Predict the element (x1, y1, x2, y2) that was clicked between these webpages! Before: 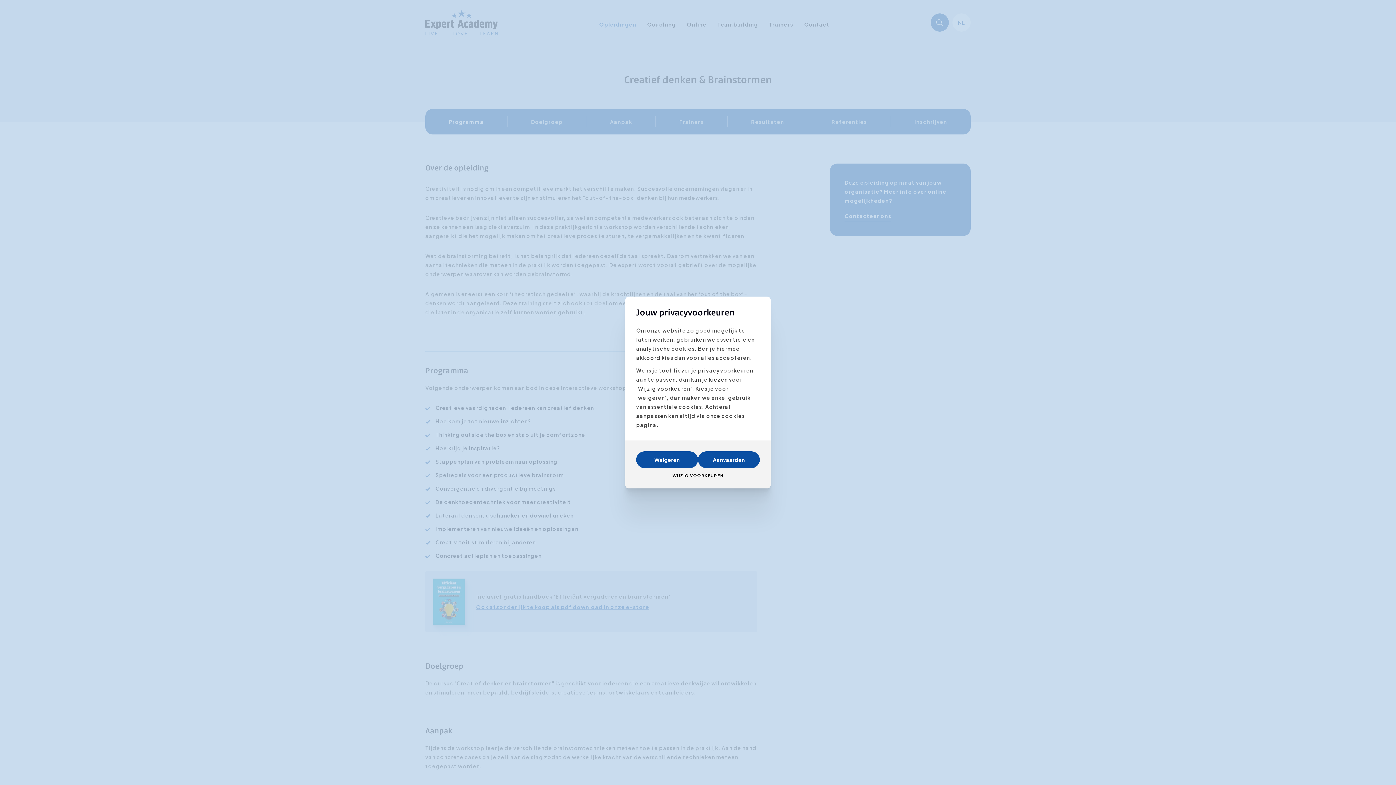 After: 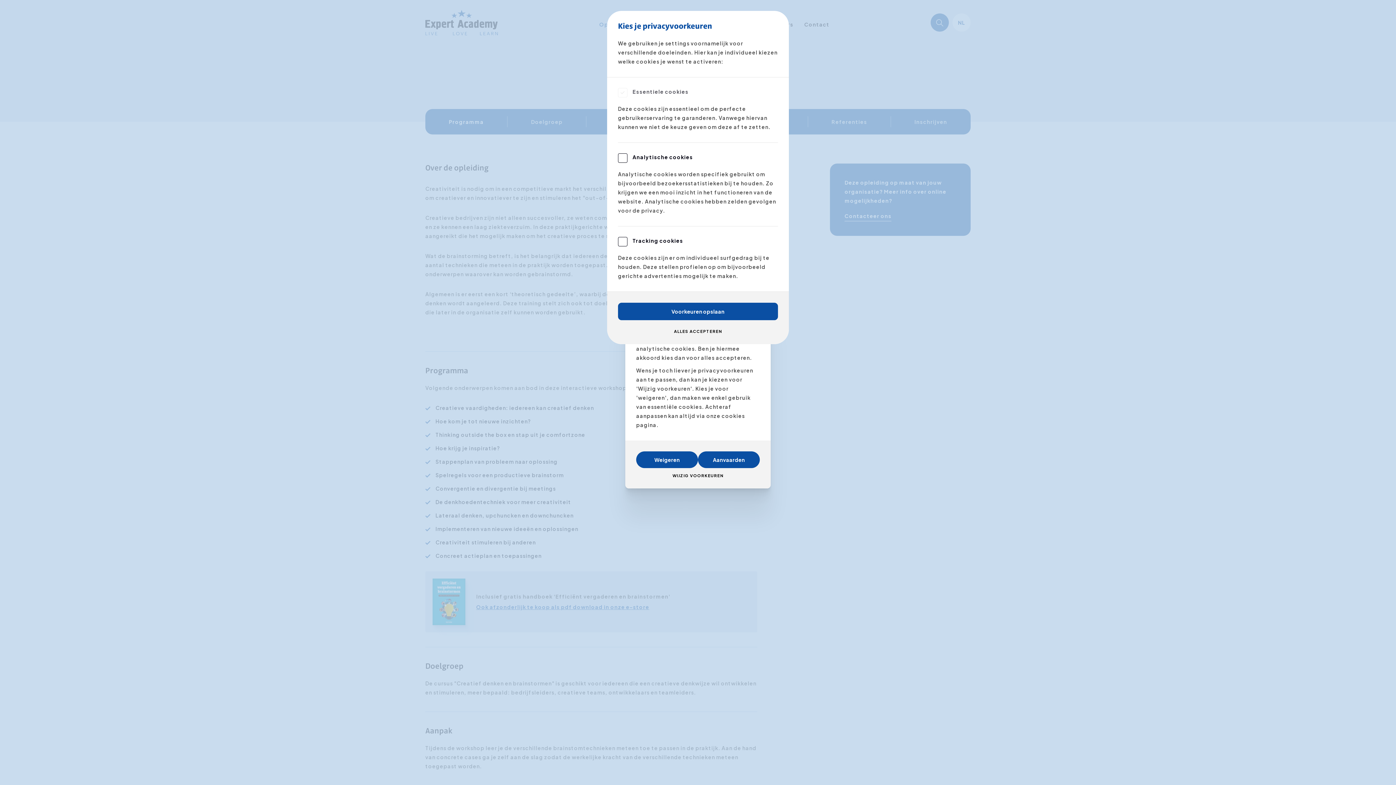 Action: bbox: (636, 468, 760, 483) label: WIJZIG VOORKEUREN